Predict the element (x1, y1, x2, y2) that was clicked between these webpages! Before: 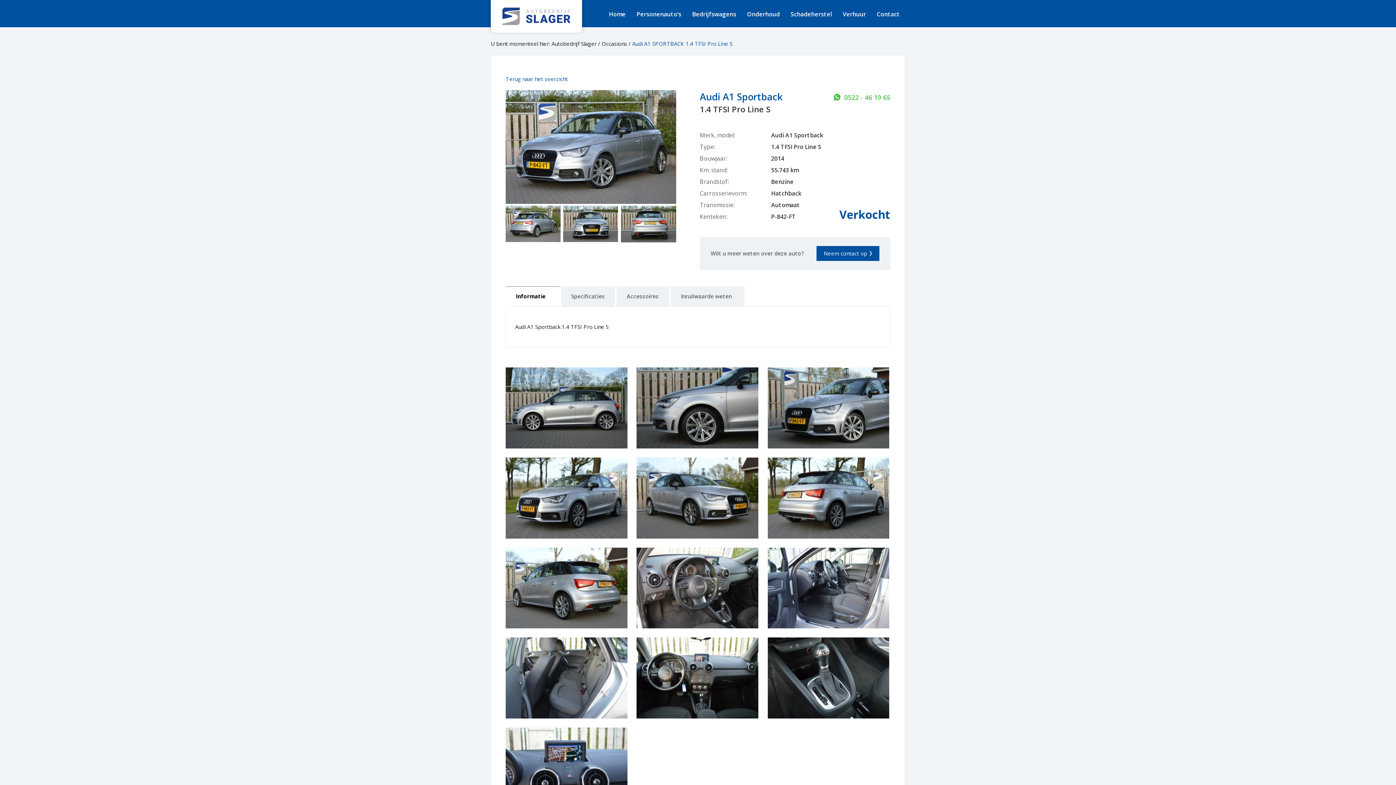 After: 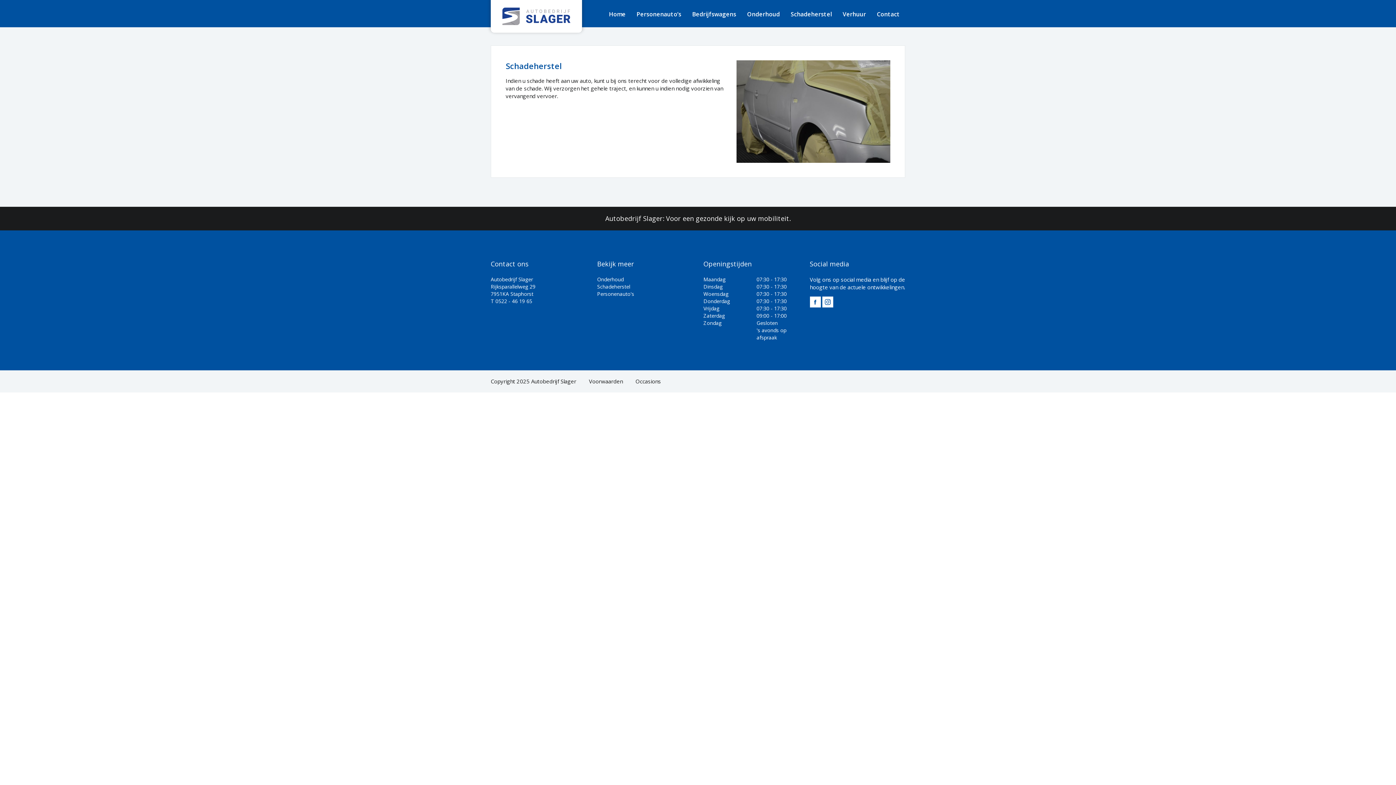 Action: label: Schadeherstel bbox: (785, 0, 837, 28)